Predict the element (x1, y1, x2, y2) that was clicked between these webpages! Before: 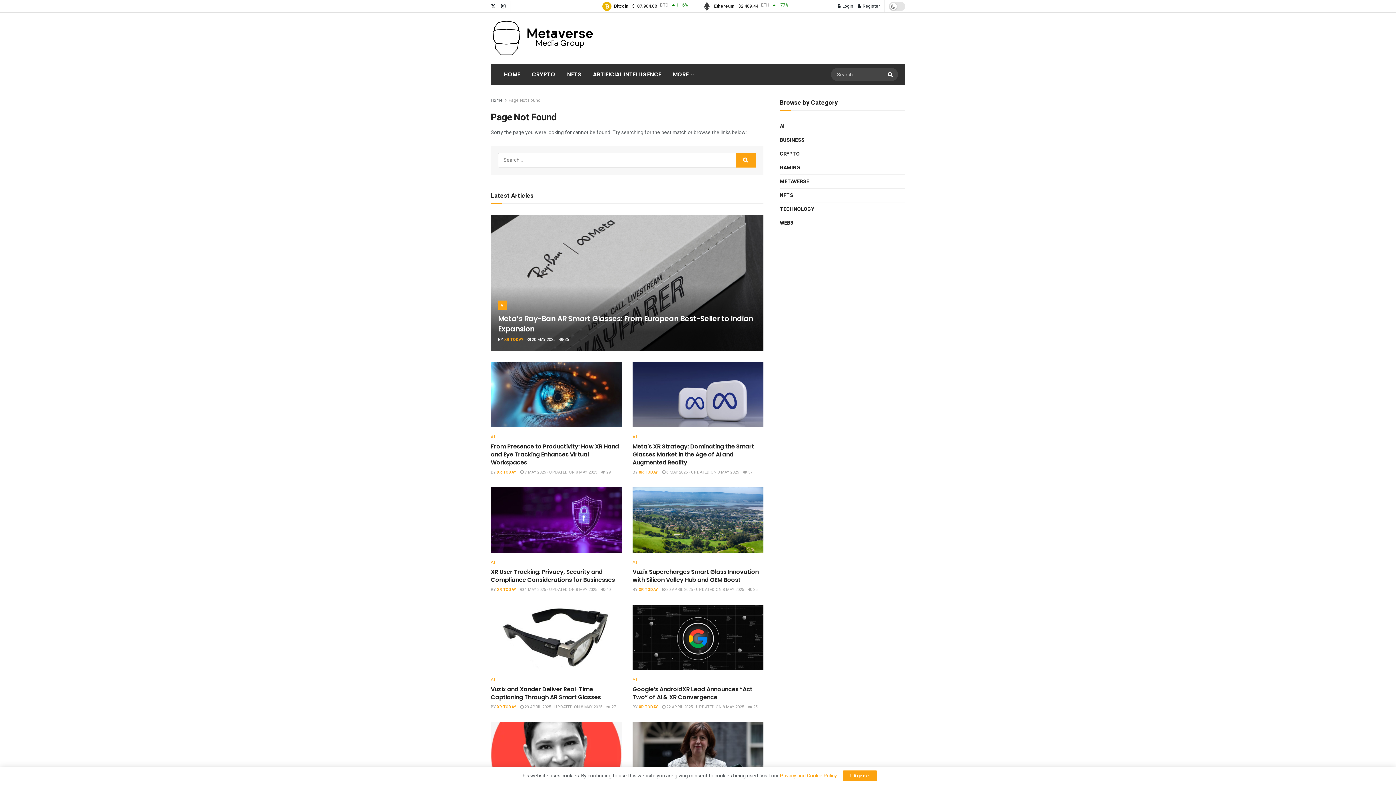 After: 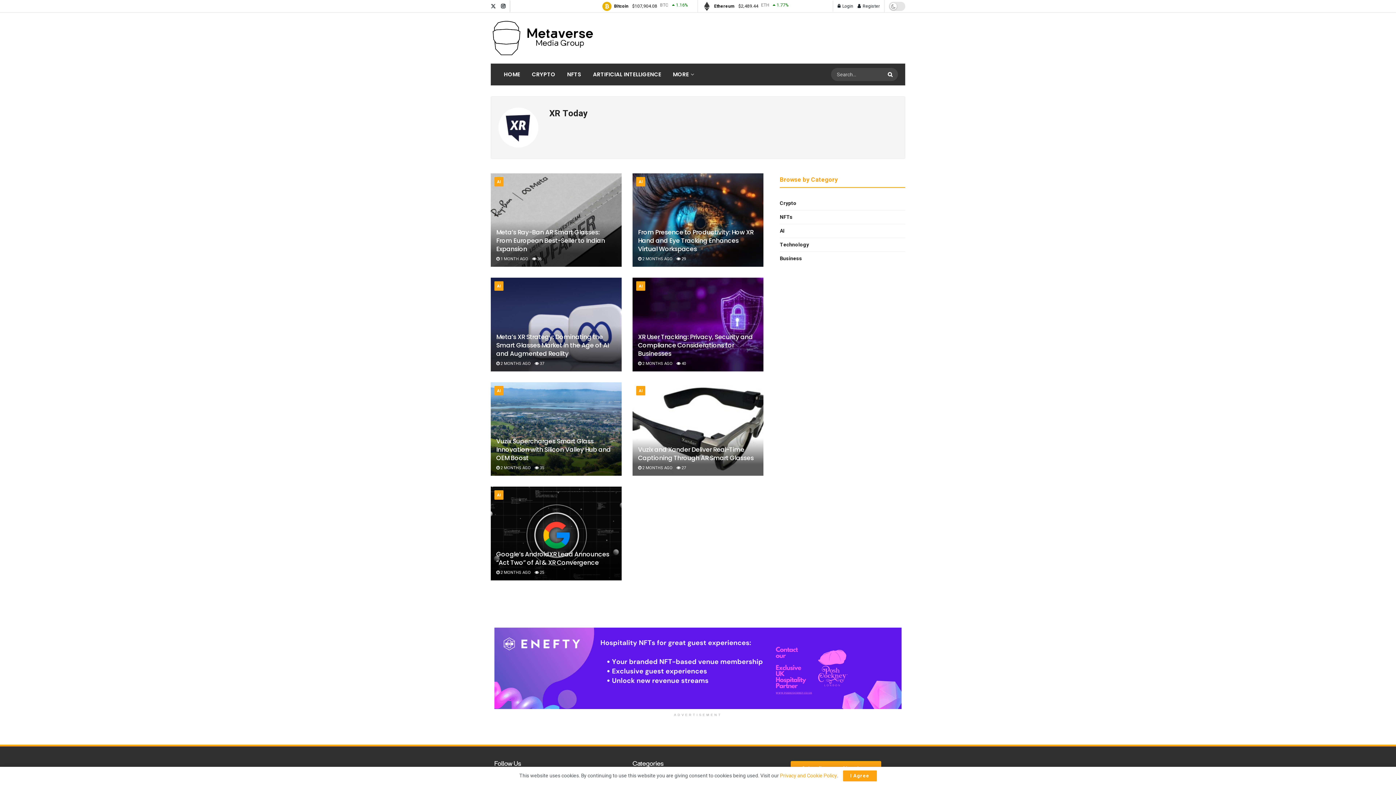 Action: label: XR TODAY bbox: (497, 586, 516, 592)